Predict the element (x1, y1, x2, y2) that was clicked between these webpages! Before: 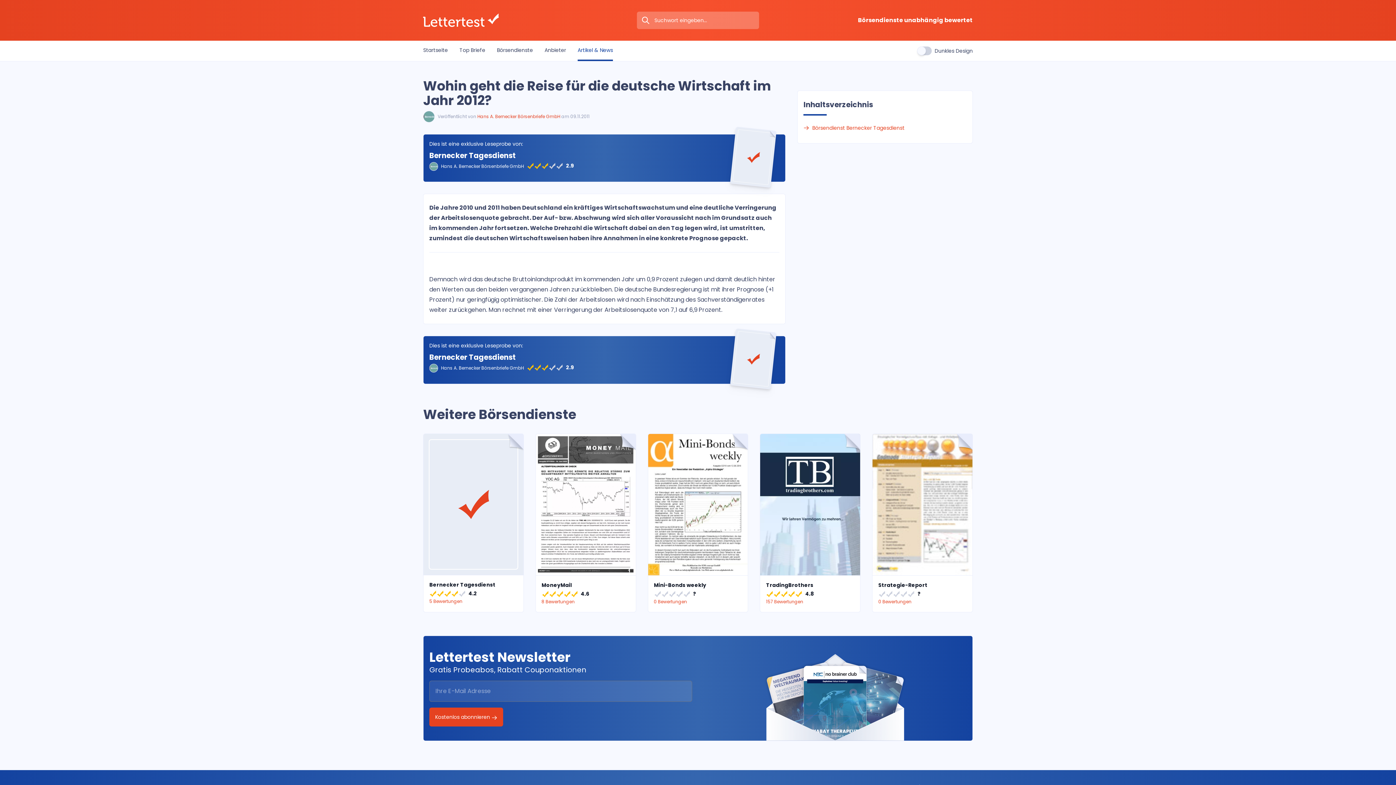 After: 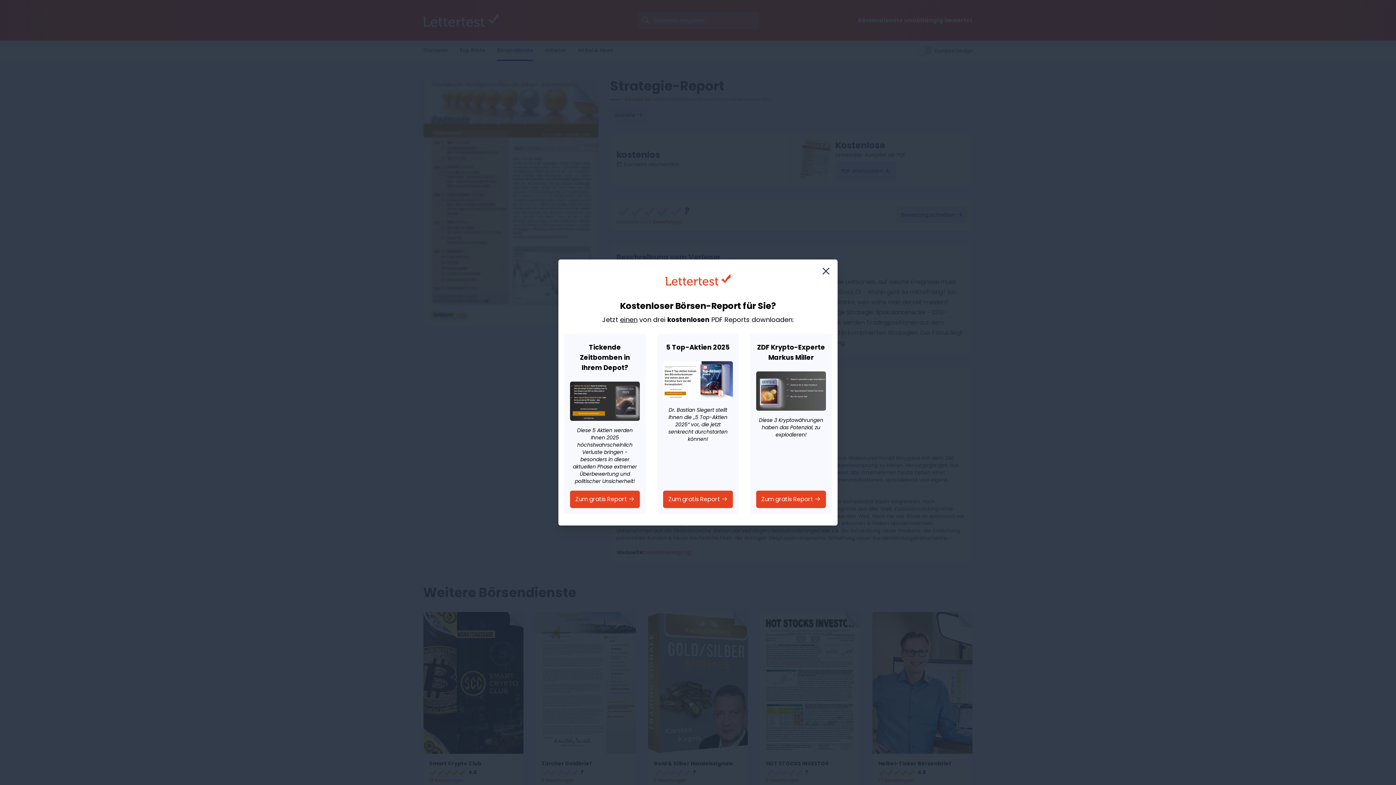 Action: bbox: (872, 433, 973, 612) label: Strategie-Report
?
0 Bewertungen